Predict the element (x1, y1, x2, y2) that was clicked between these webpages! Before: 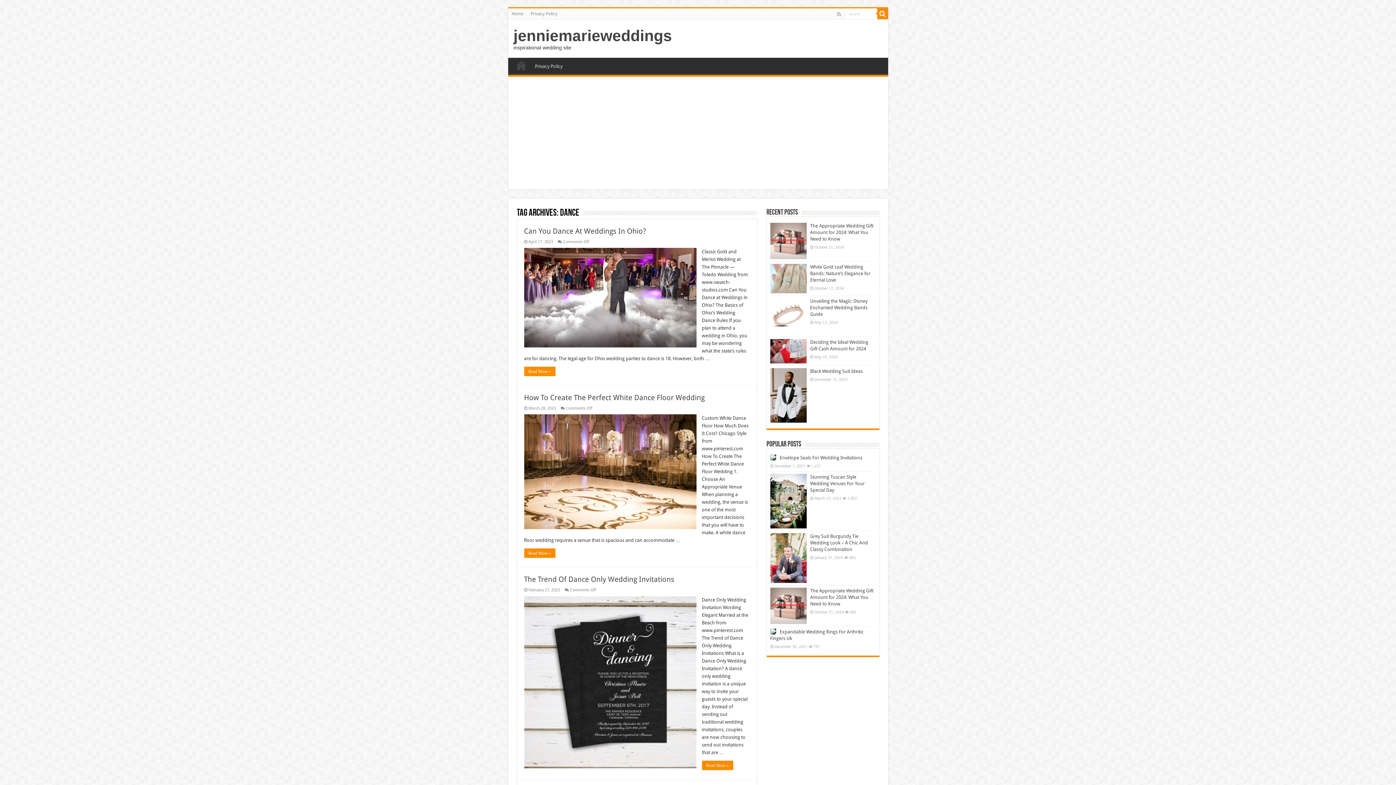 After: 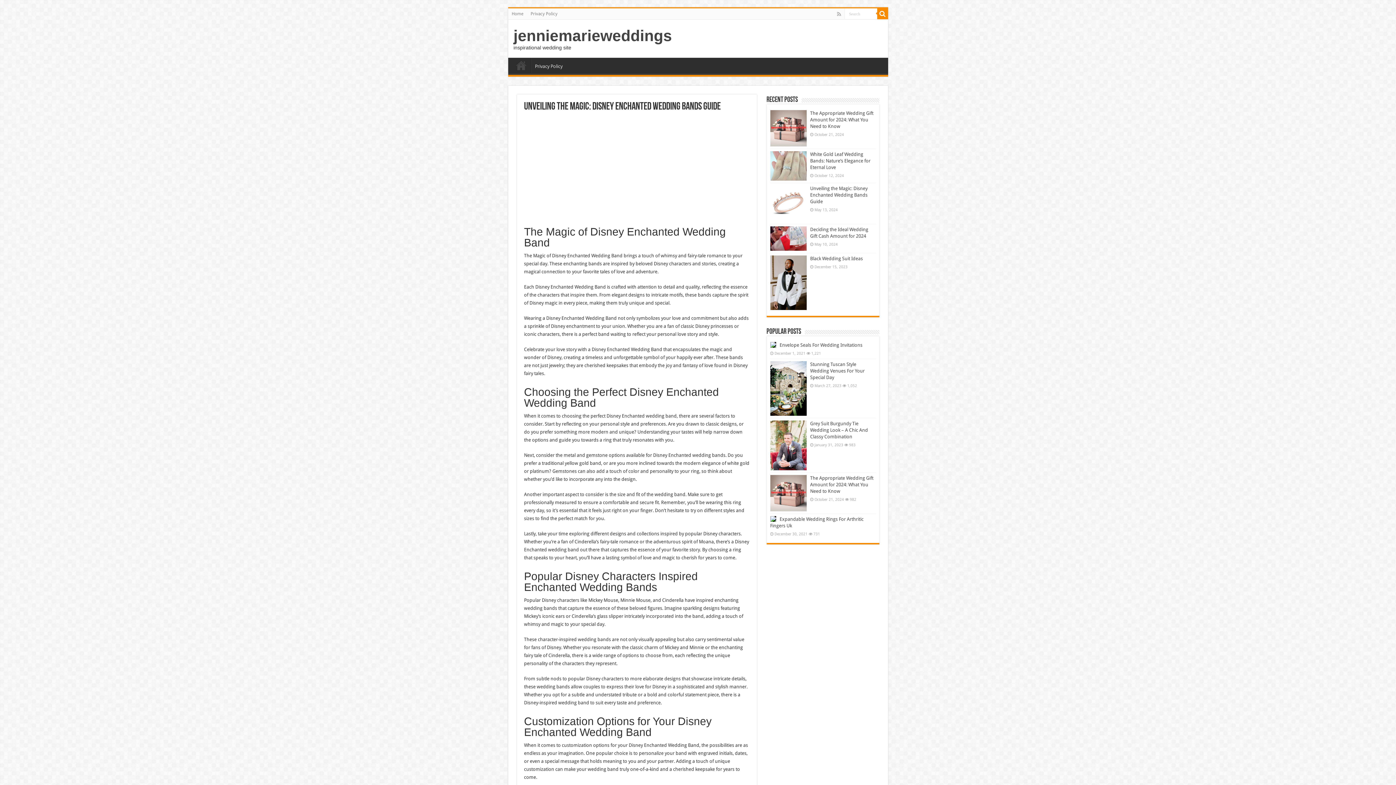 Action: bbox: (810, 298, 867, 317) label: Unveiling the Magic: Disney Enchanted Wedding Bands Guide